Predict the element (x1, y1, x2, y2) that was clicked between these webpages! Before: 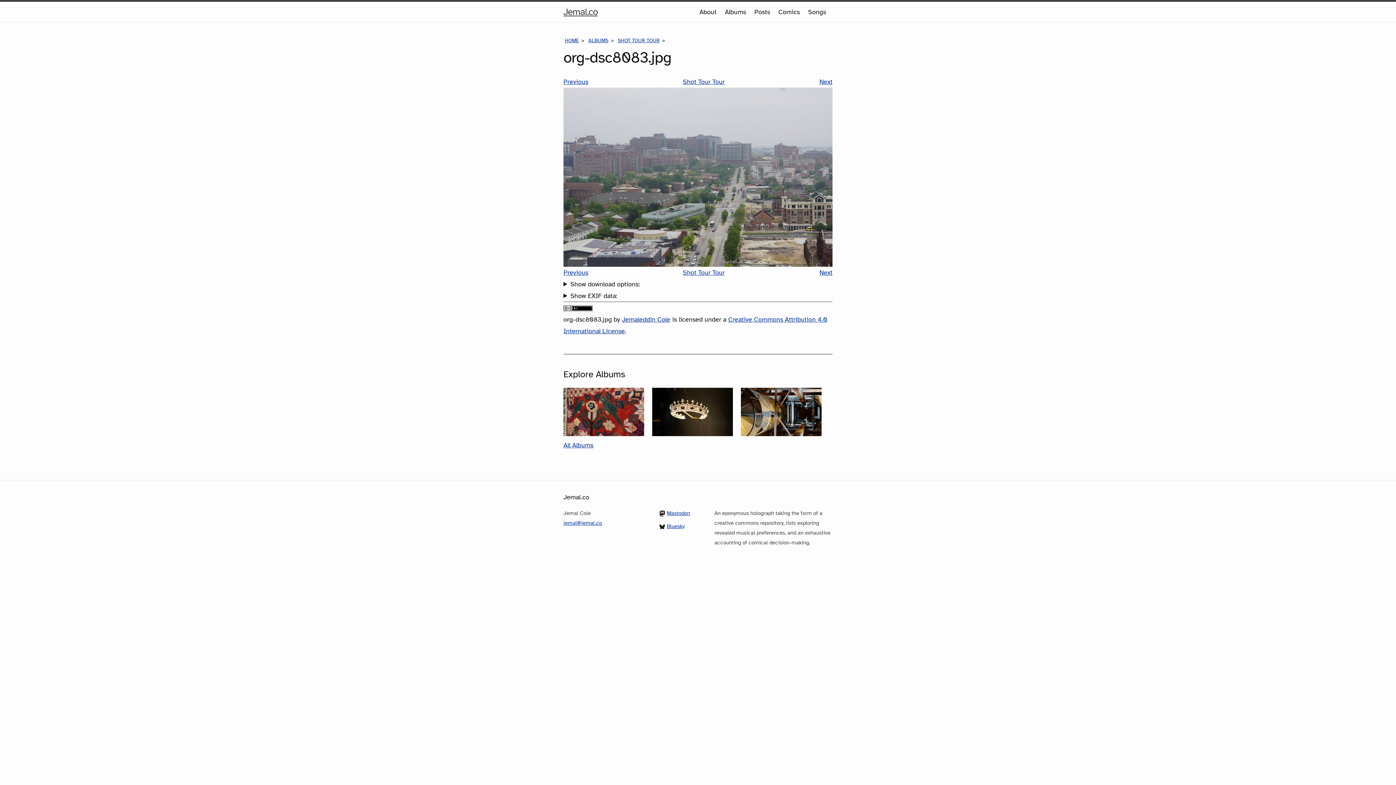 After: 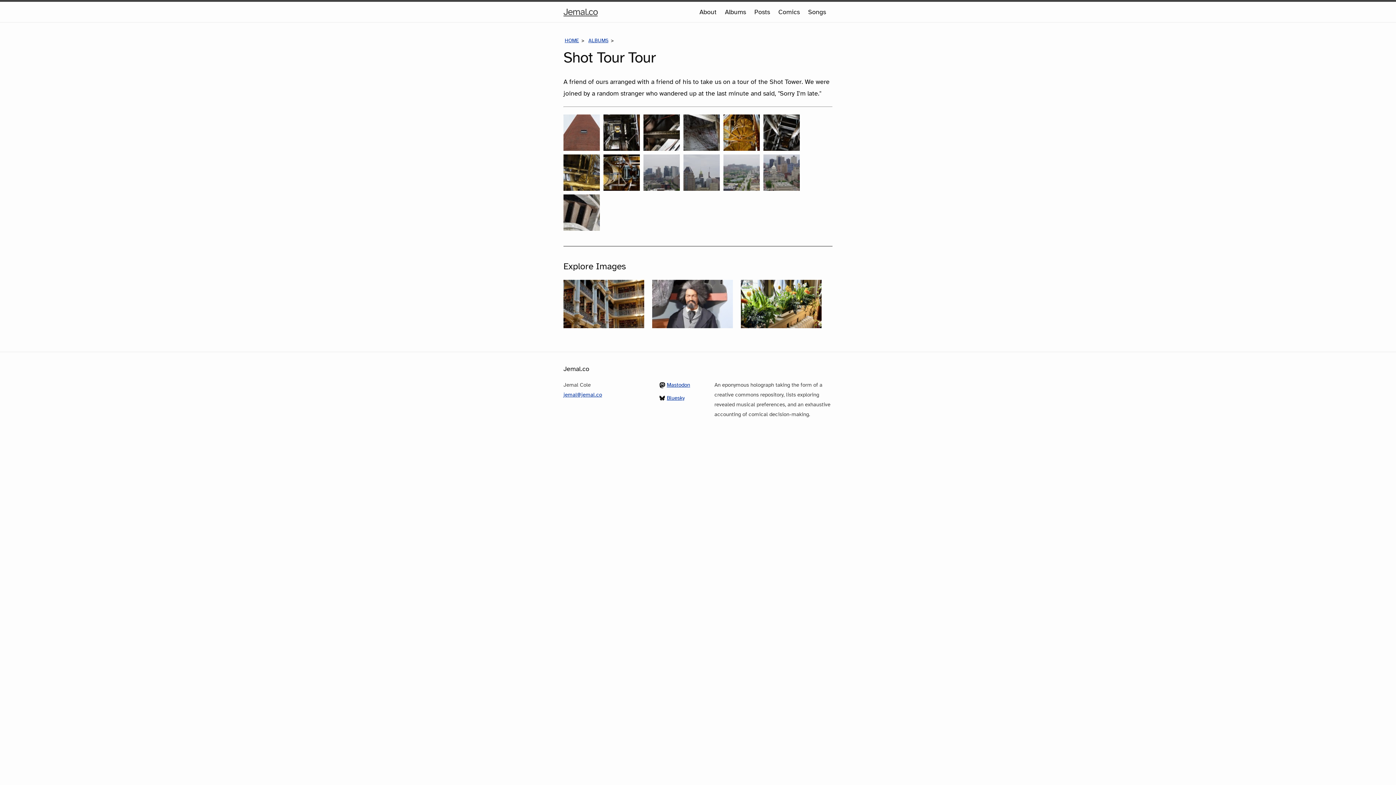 Action: label: SHOT TOUR TOUR bbox: (618, 37, 659, 43)